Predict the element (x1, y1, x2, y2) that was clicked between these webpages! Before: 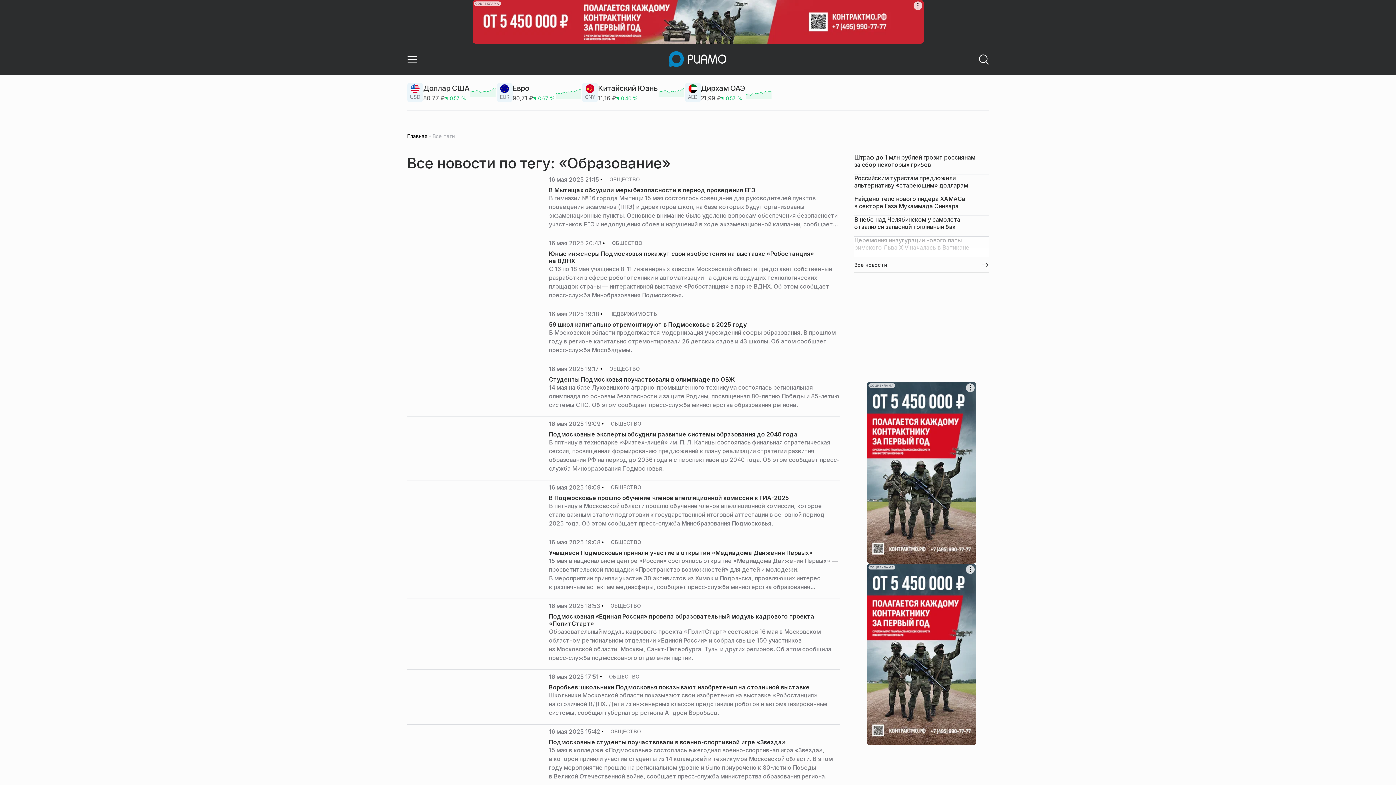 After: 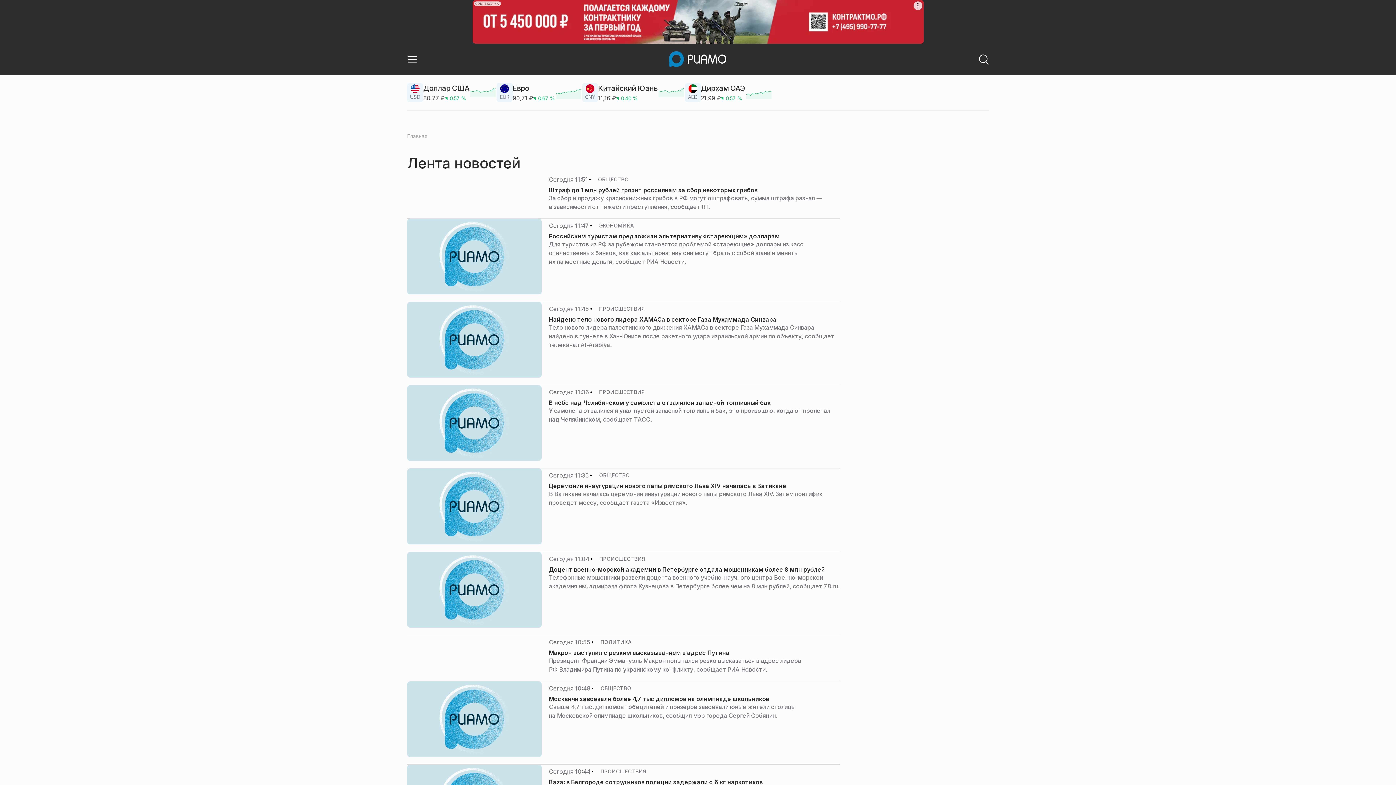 Action: label: Все новости bbox: (854, 257, 989, 273)